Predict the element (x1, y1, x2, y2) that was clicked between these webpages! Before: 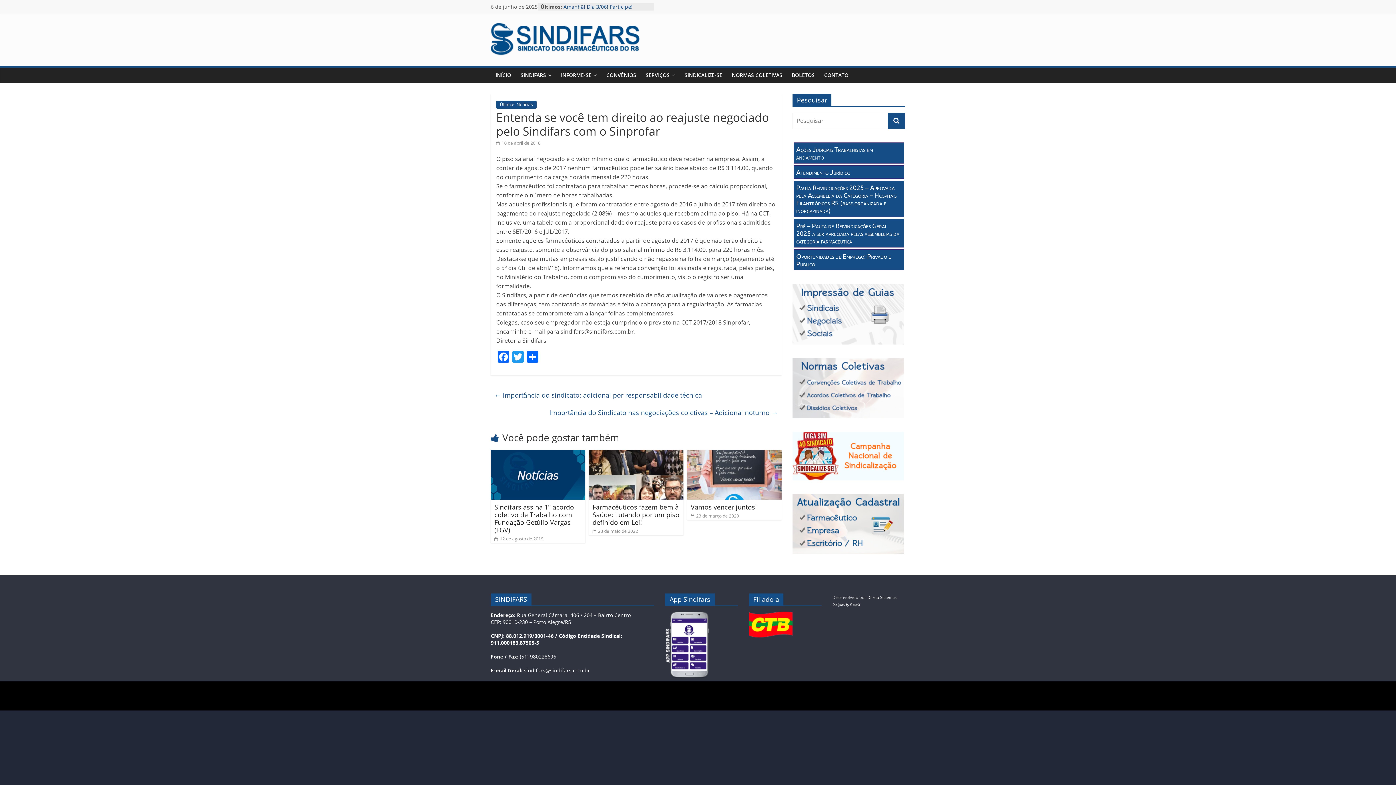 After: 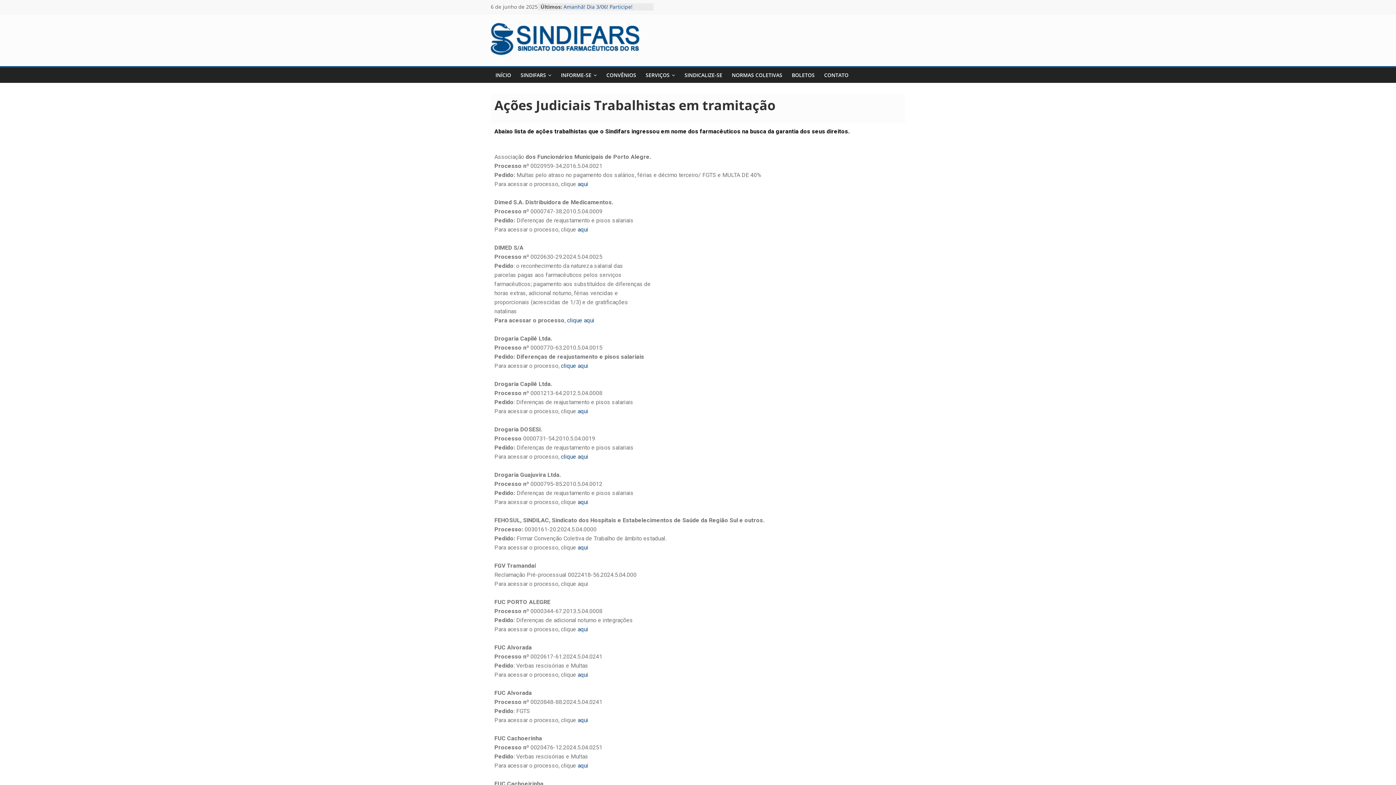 Action: label: Ações Judiciais Trabalhistas em andamento bbox: (793, 142, 904, 163)